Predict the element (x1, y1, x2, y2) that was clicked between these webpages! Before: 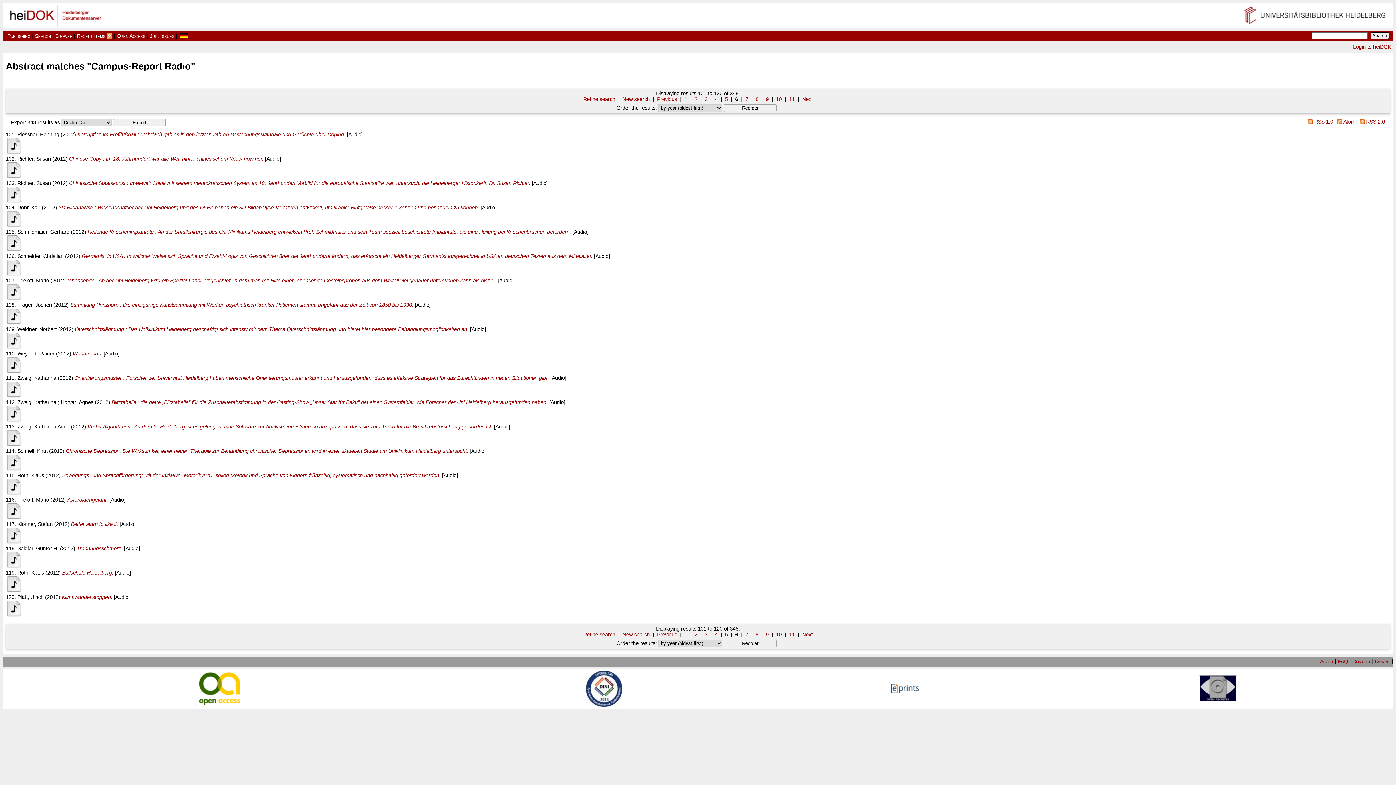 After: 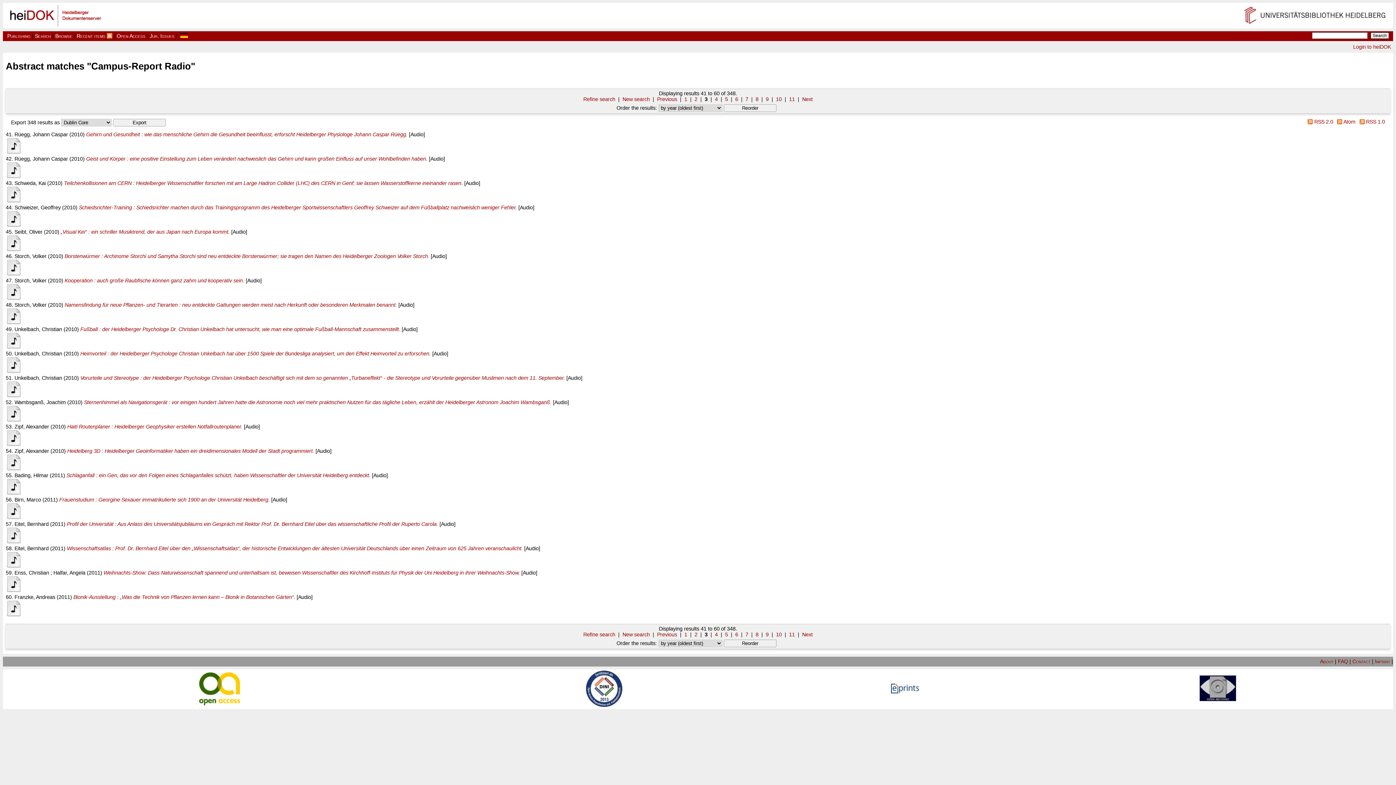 Action: label: 3 bbox: (704, 96, 707, 102)